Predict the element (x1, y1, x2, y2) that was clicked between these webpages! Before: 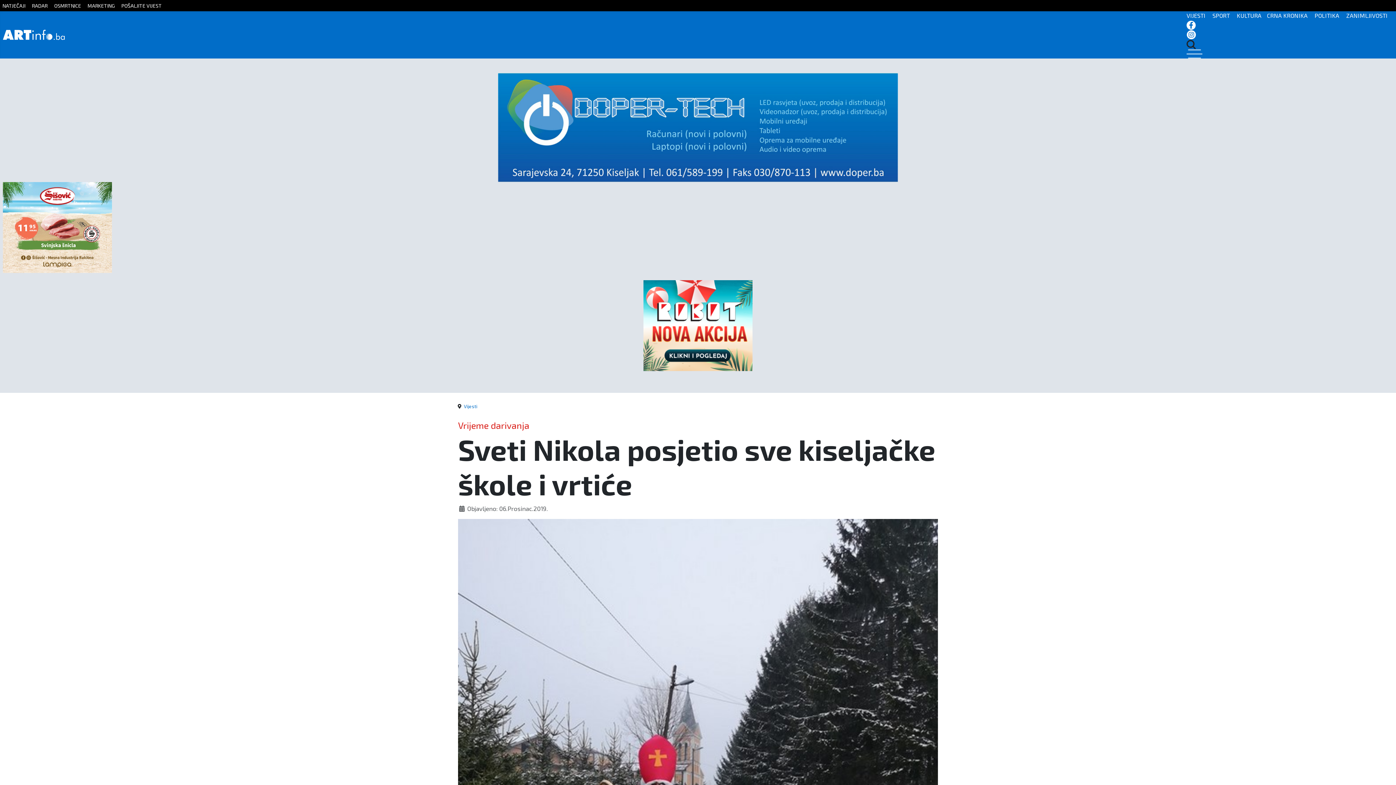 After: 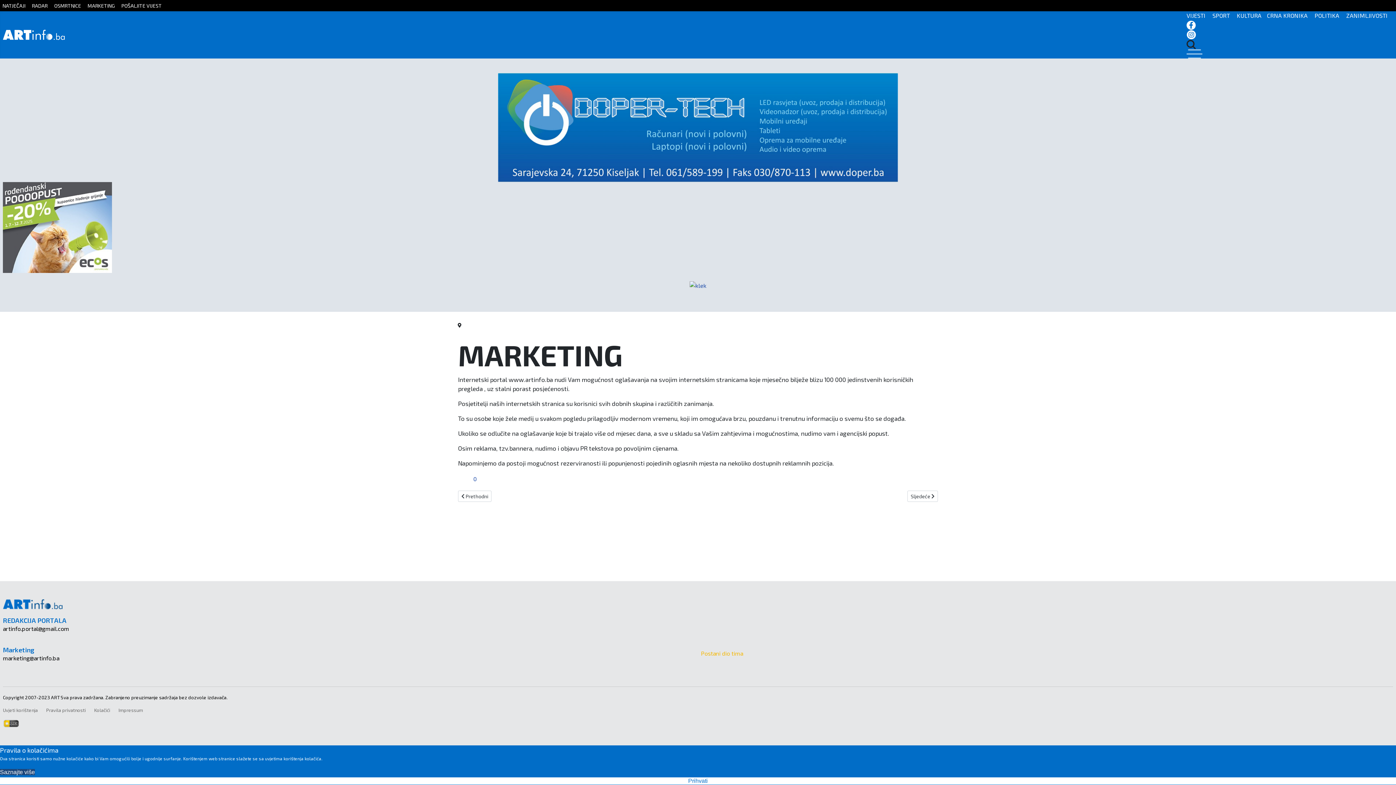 Action: label: MARKETING bbox: (87, 2, 120, 8)